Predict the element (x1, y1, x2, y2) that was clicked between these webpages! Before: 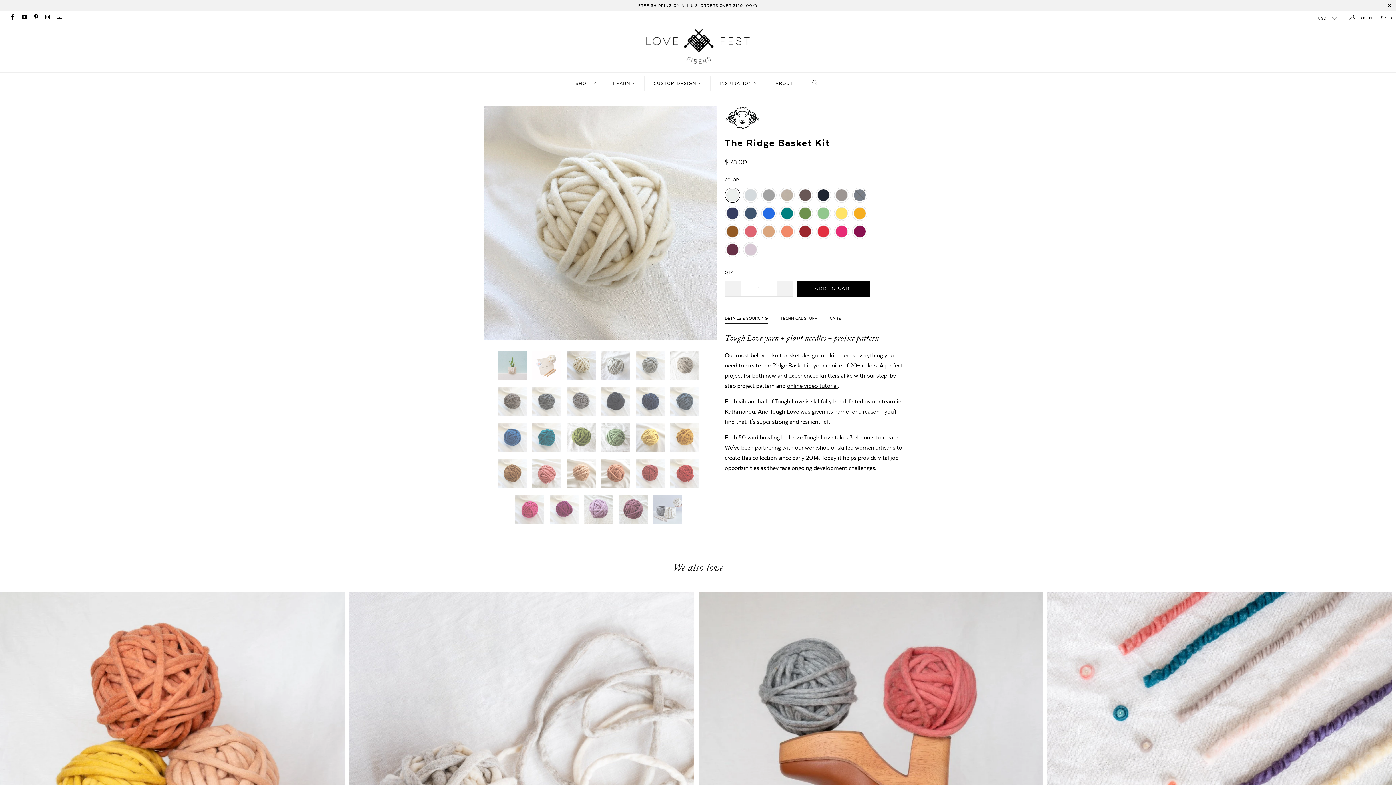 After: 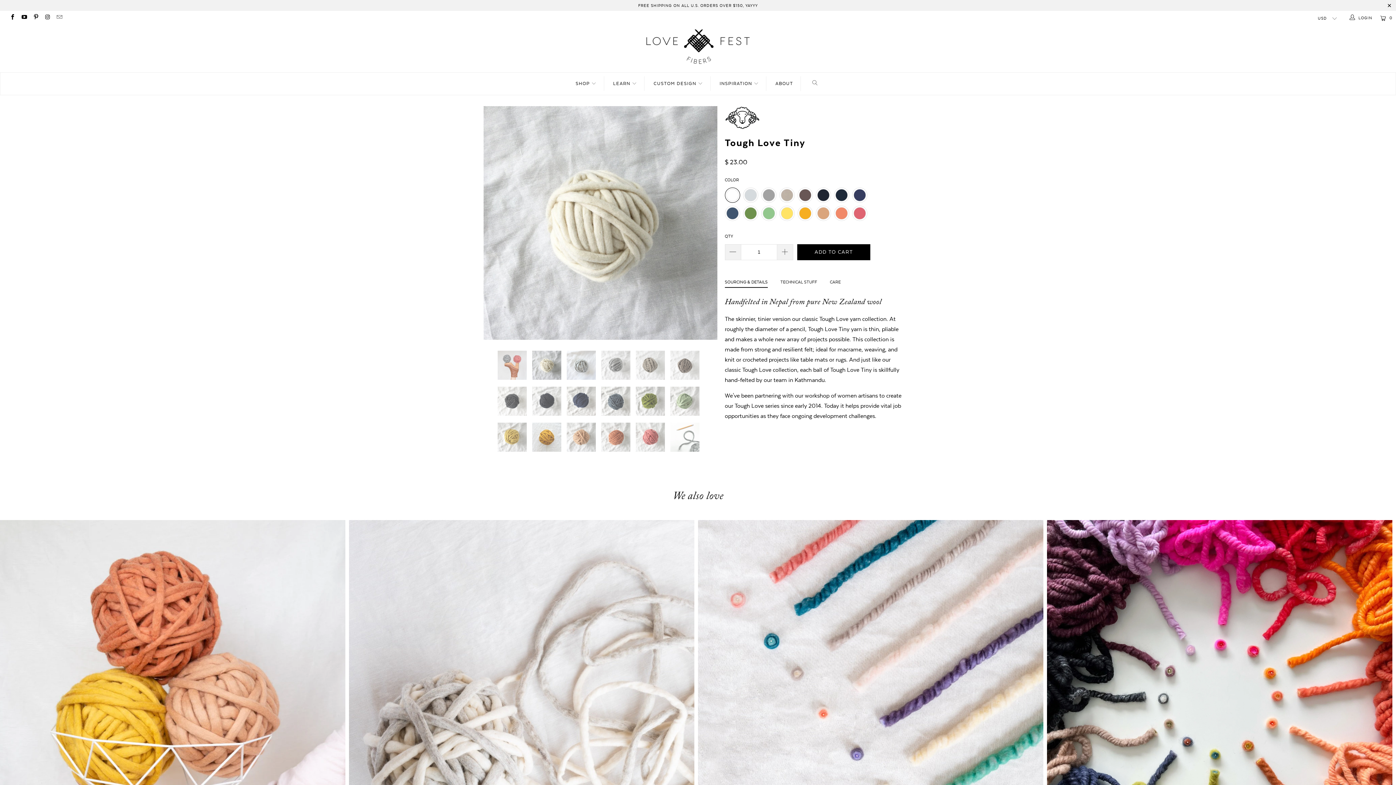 Action: label: Tough Love Tiny bbox: (698, 592, 1043, 936)